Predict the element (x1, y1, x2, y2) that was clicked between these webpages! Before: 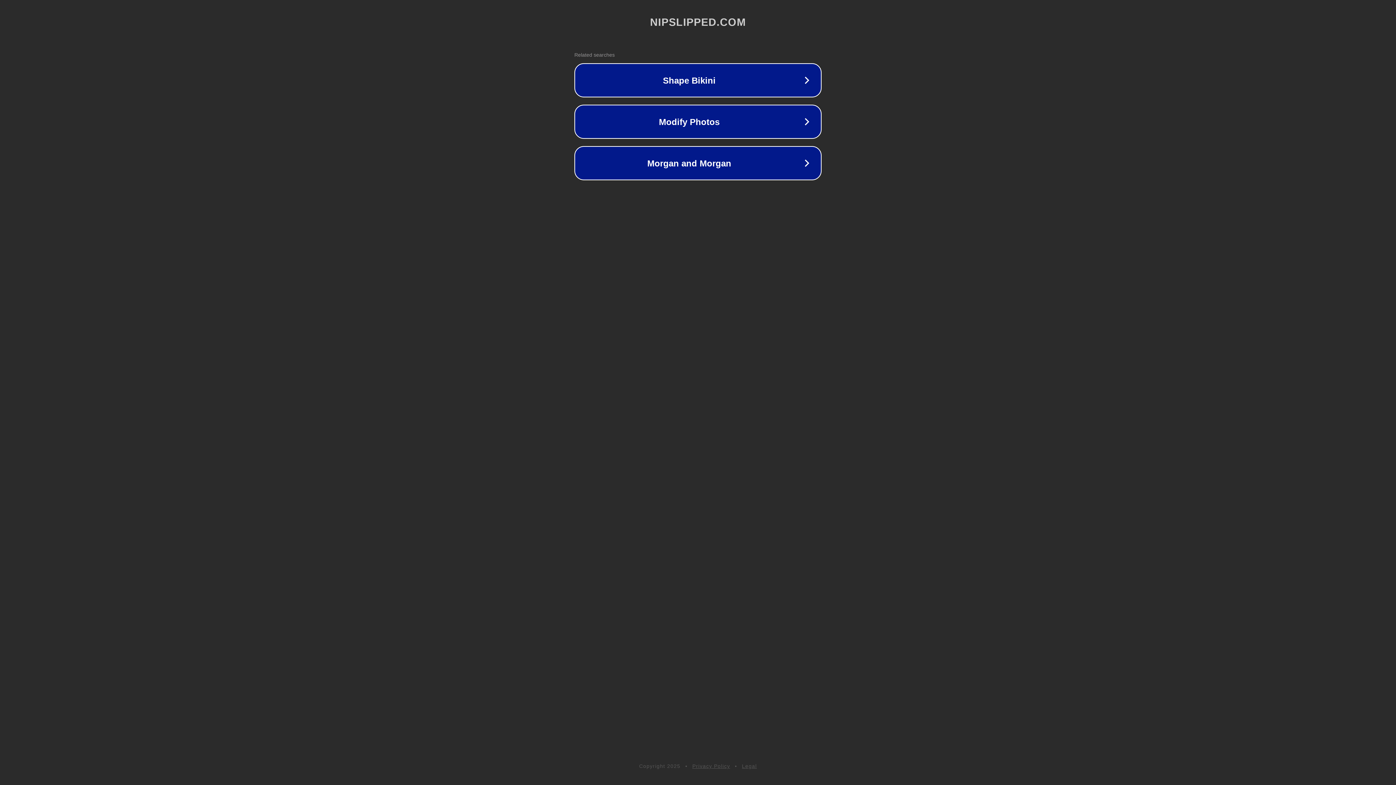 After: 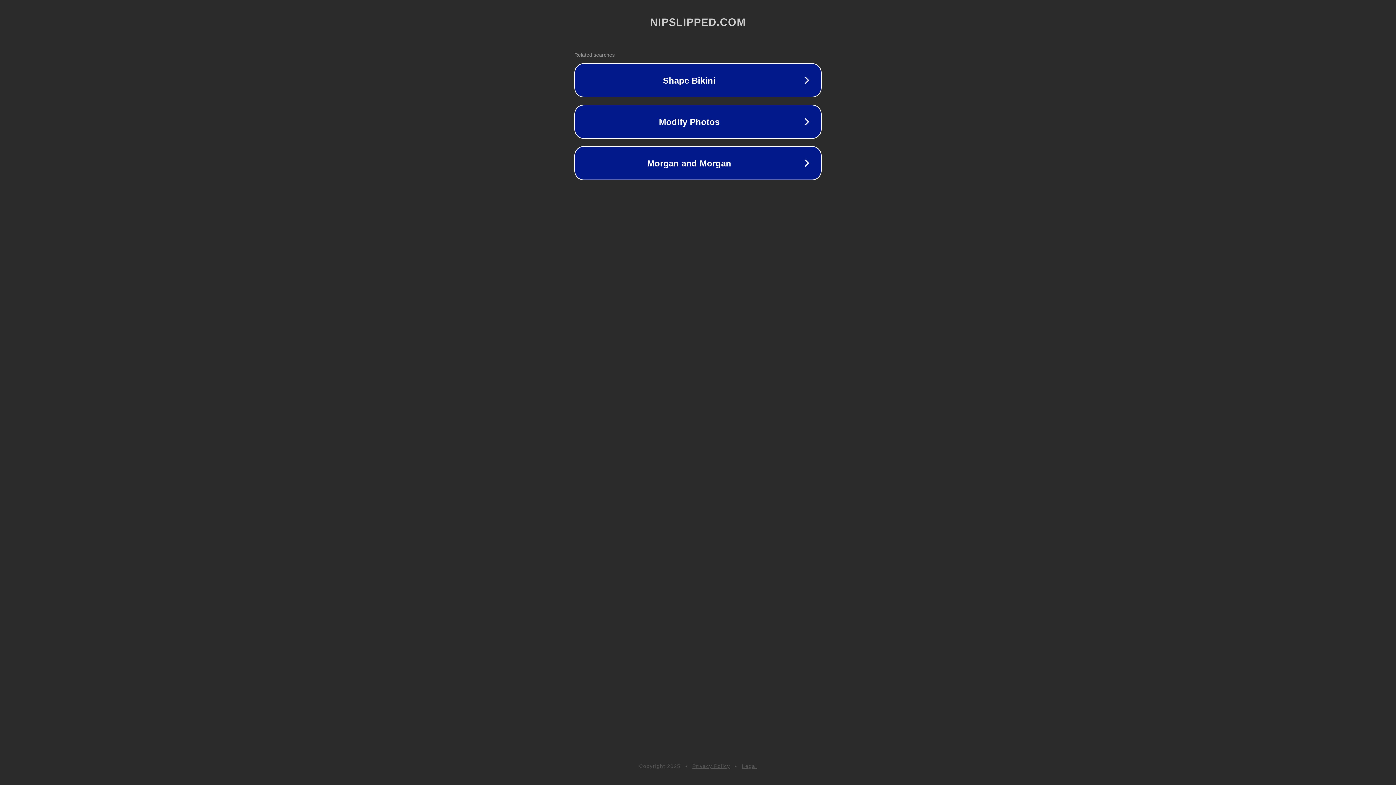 Action: label: Privacy Policy bbox: (692, 763, 730, 769)